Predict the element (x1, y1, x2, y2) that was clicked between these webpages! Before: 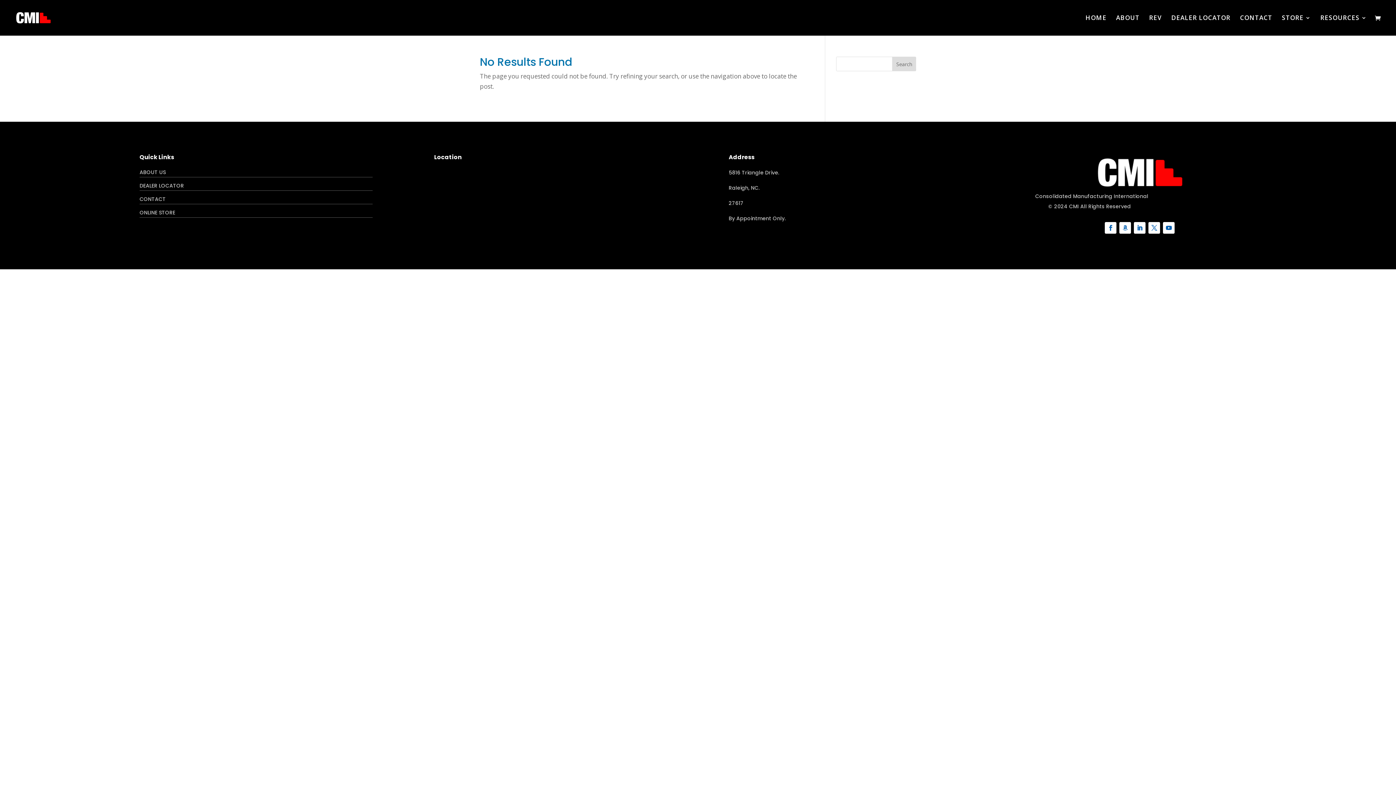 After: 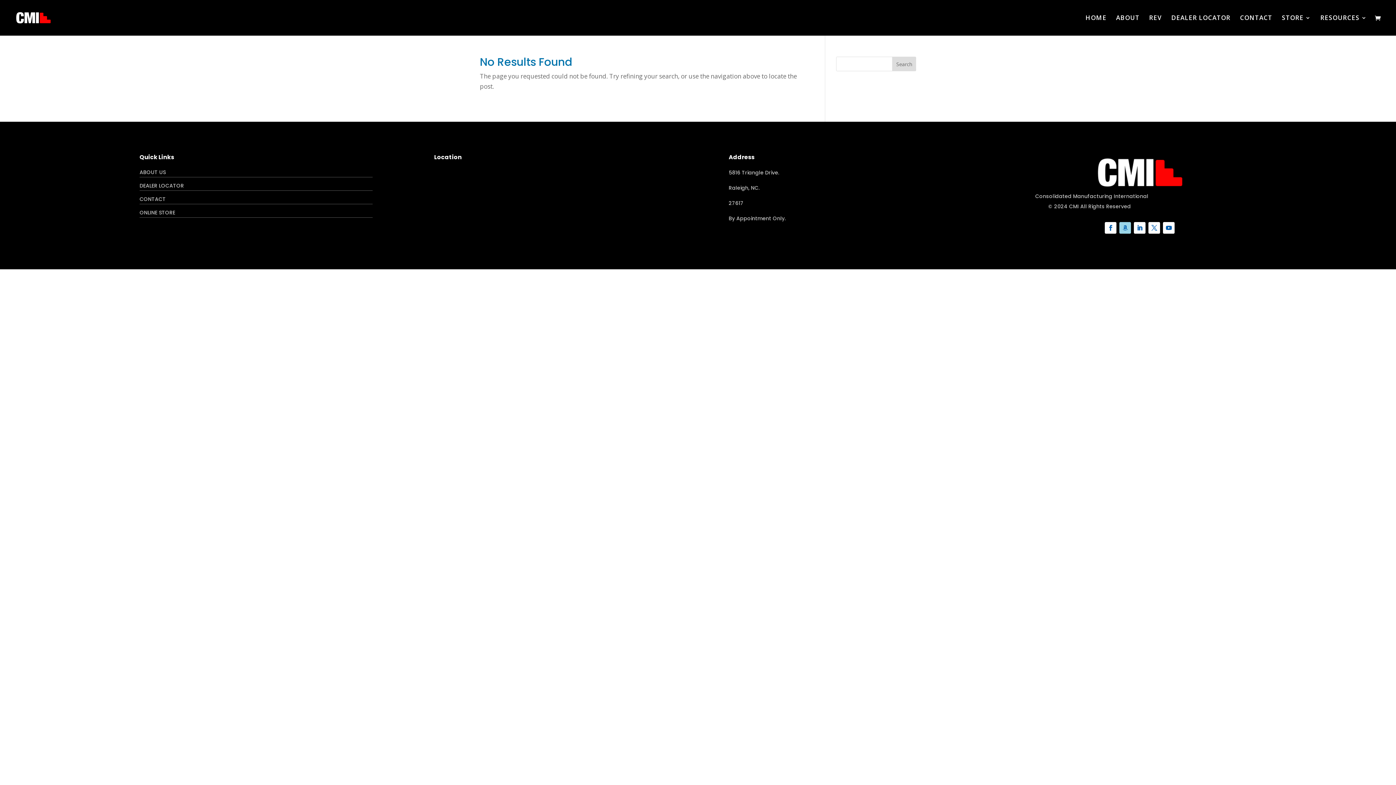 Action: bbox: (1119, 222, 1131, 233)